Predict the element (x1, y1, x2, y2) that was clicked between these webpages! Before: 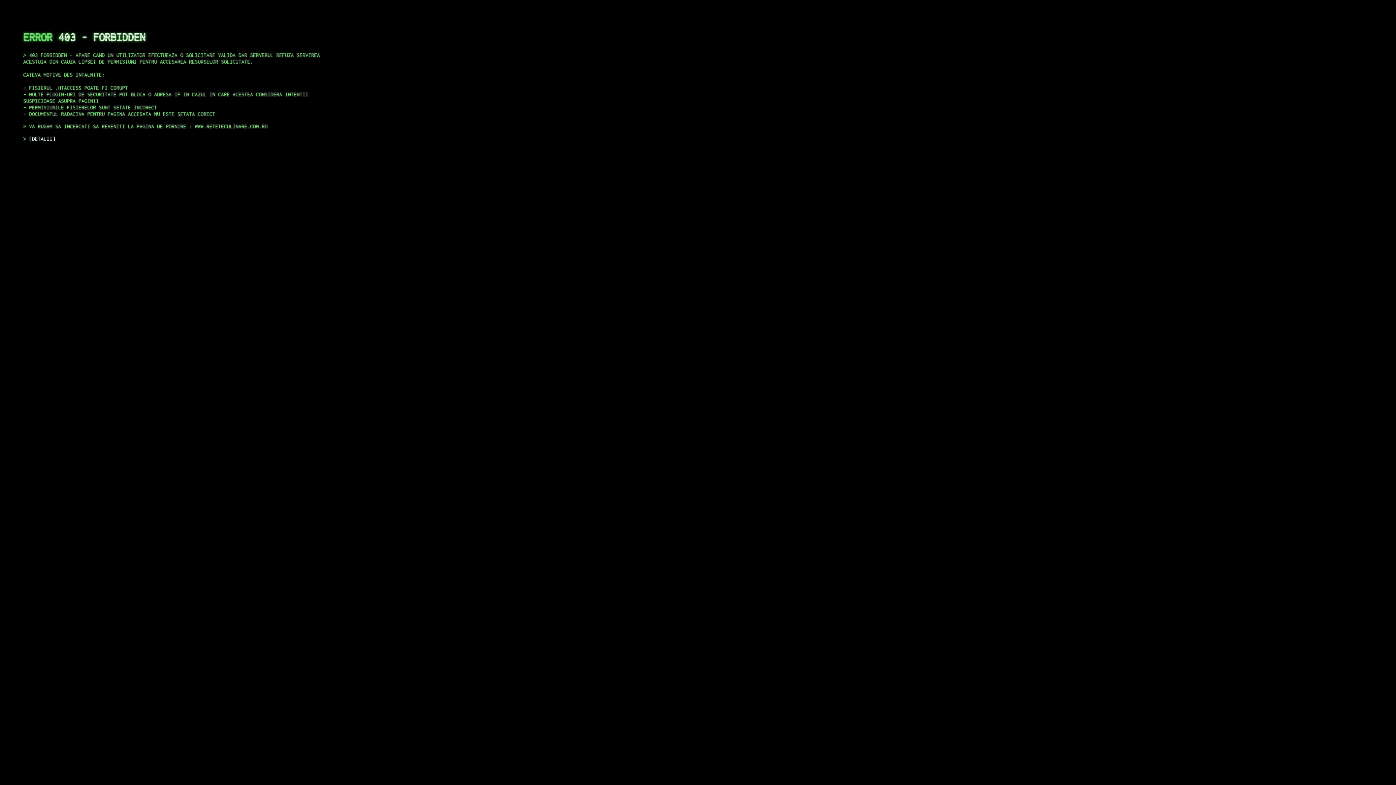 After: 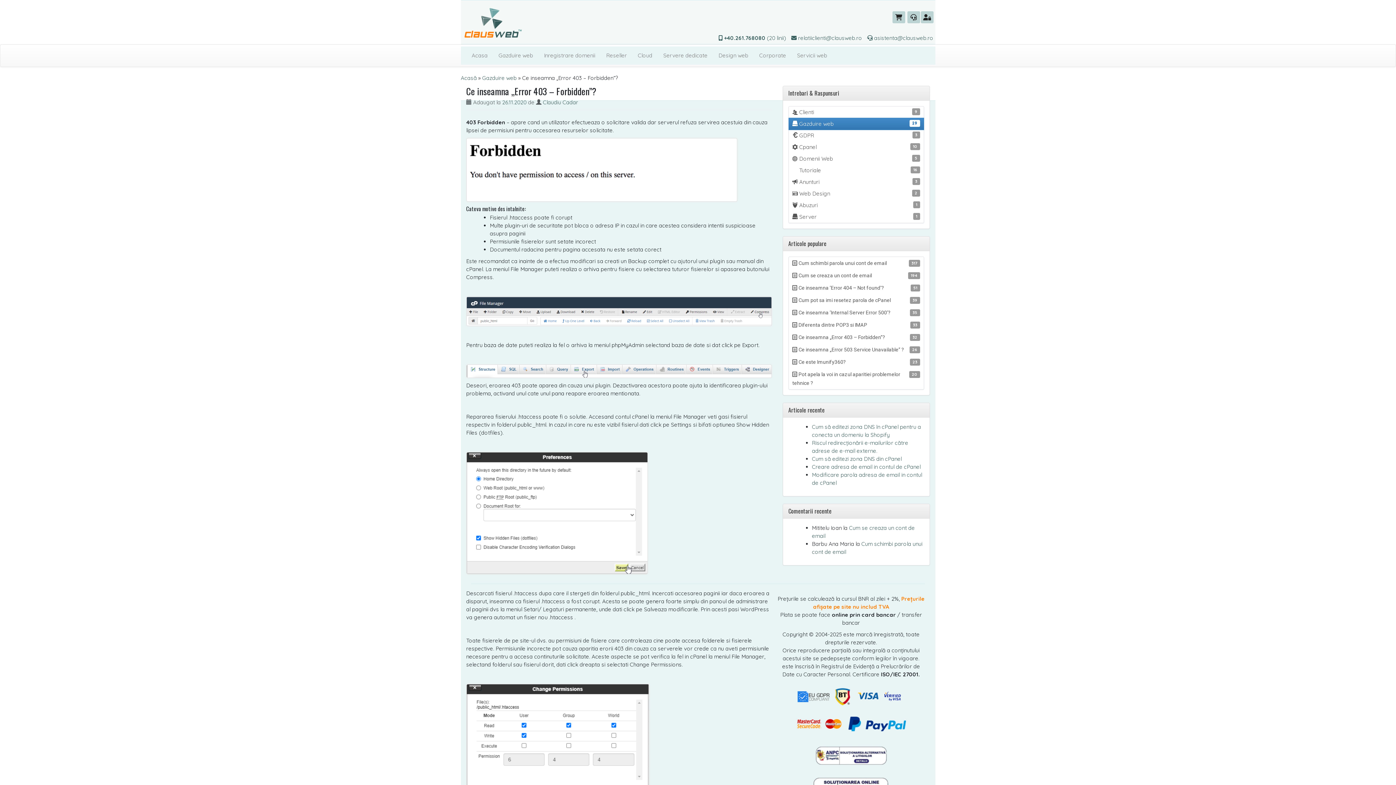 Action: label: DETALII bbox: (29, 135, 55, 141)